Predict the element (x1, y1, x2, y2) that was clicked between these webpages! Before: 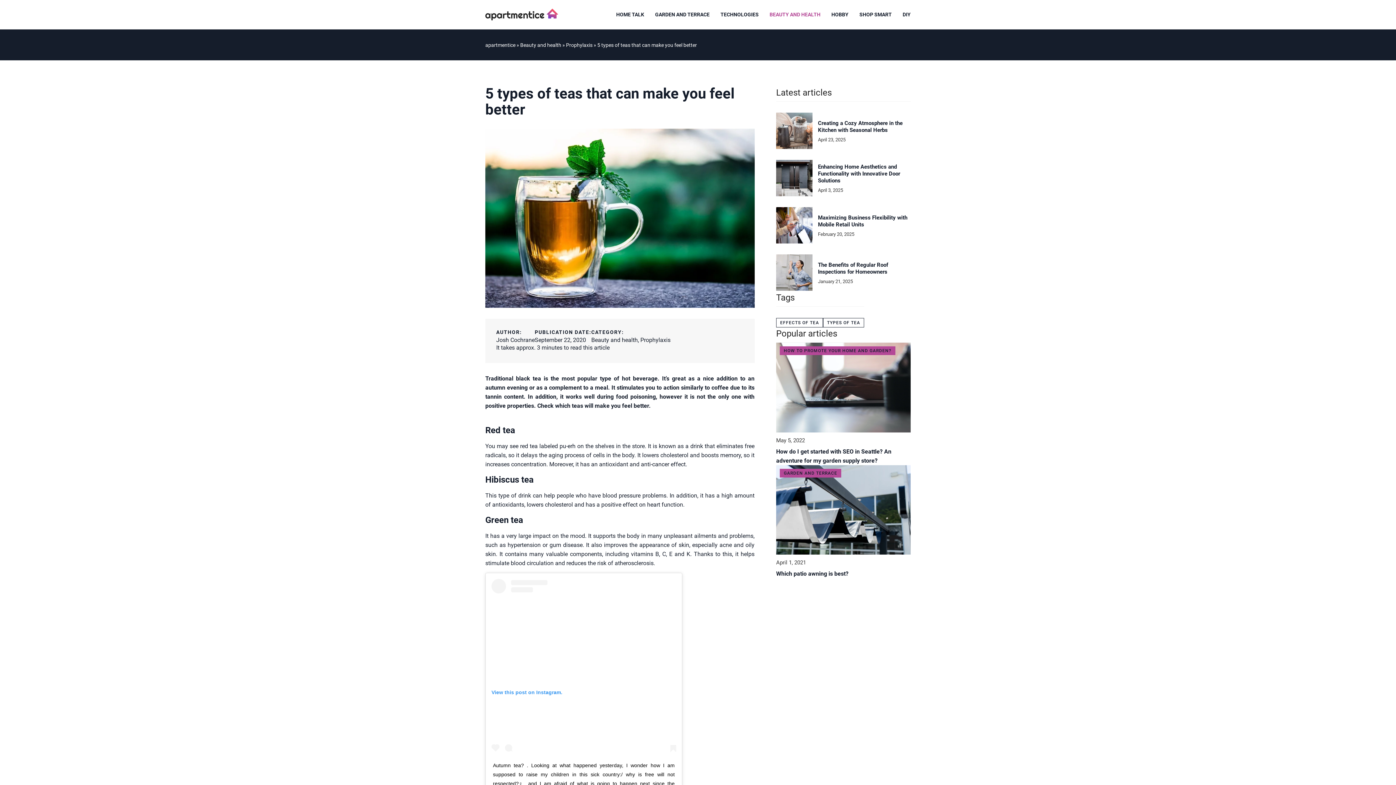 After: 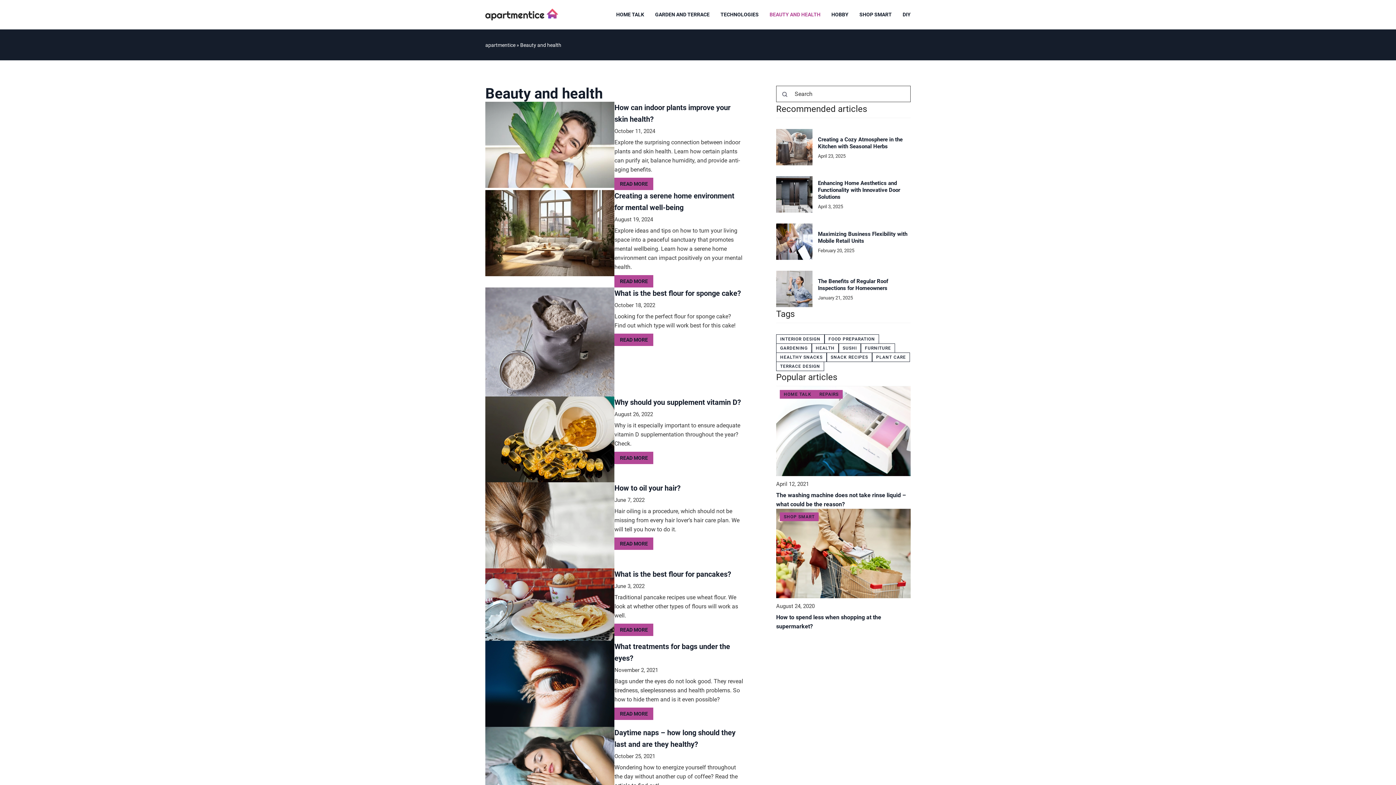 Action: label: BEAUTY AND HEALTH bbox: (769, 9, 820, 20)